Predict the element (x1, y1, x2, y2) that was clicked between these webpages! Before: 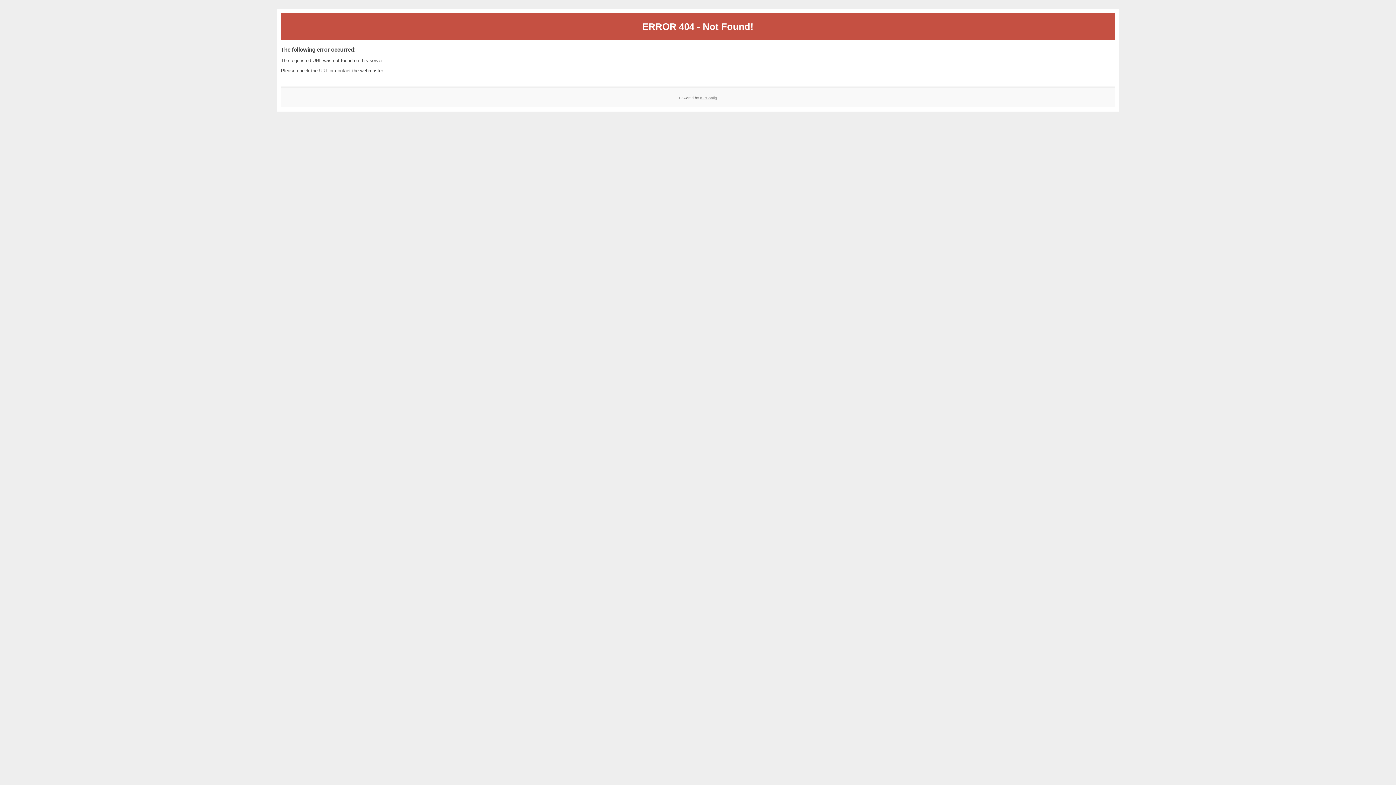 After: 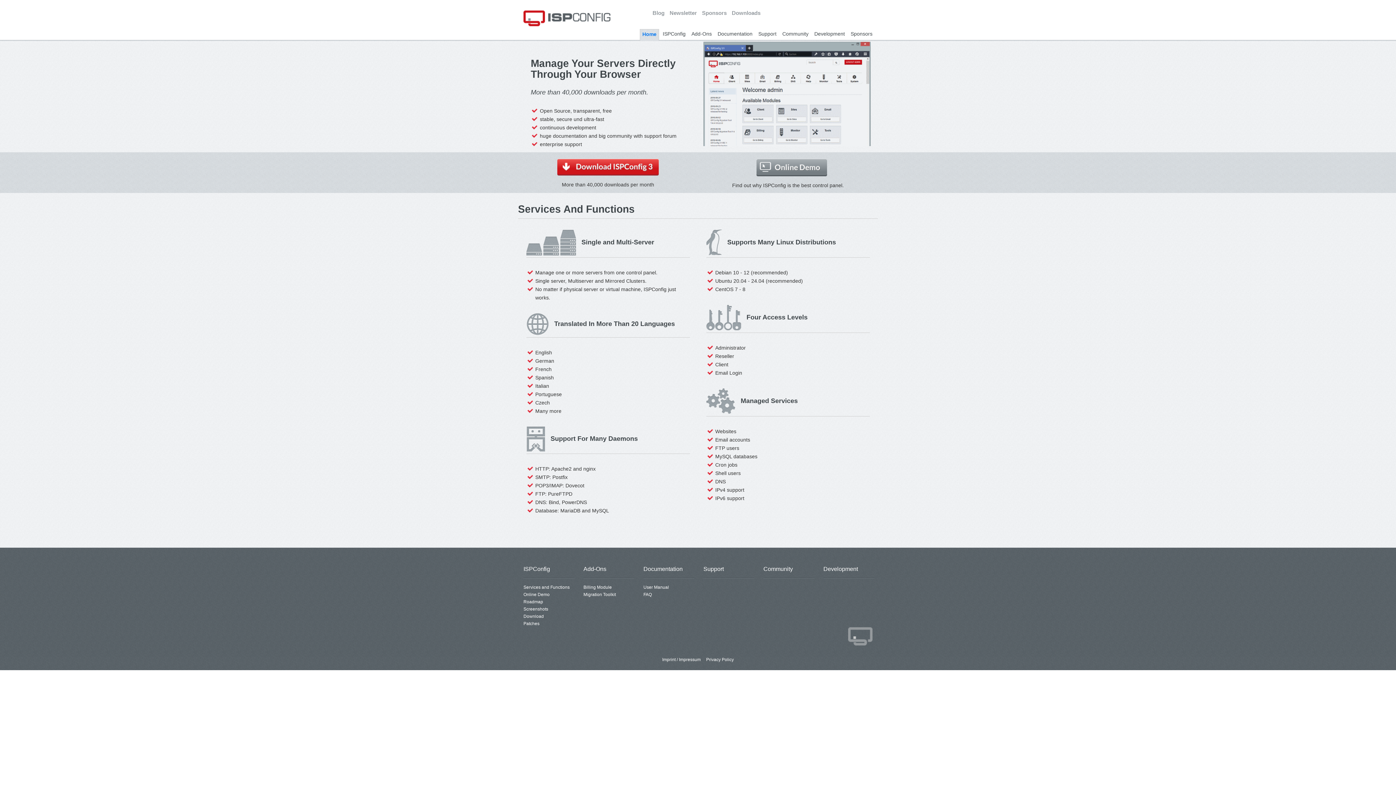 Action: label: ISPConfig bbox: (700, 95, 717, 99)